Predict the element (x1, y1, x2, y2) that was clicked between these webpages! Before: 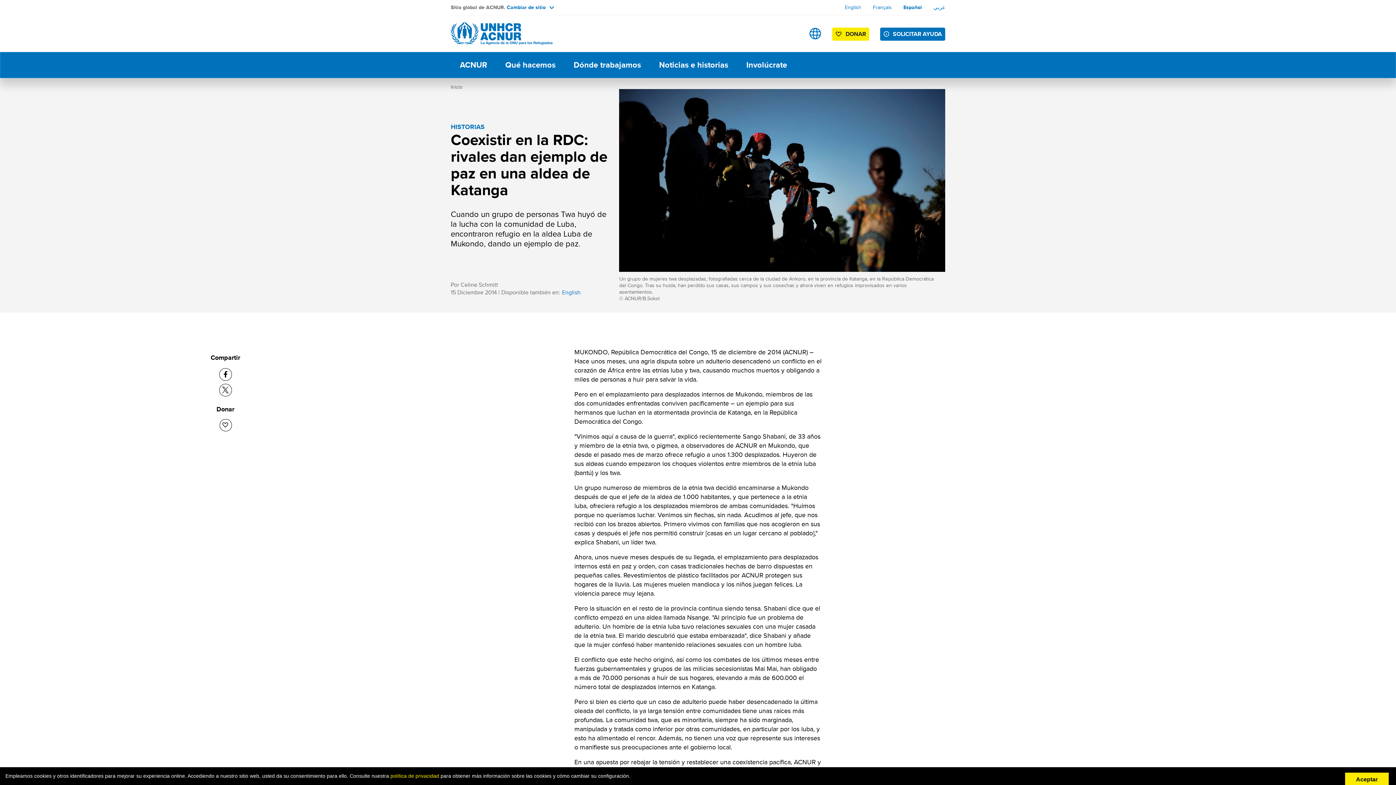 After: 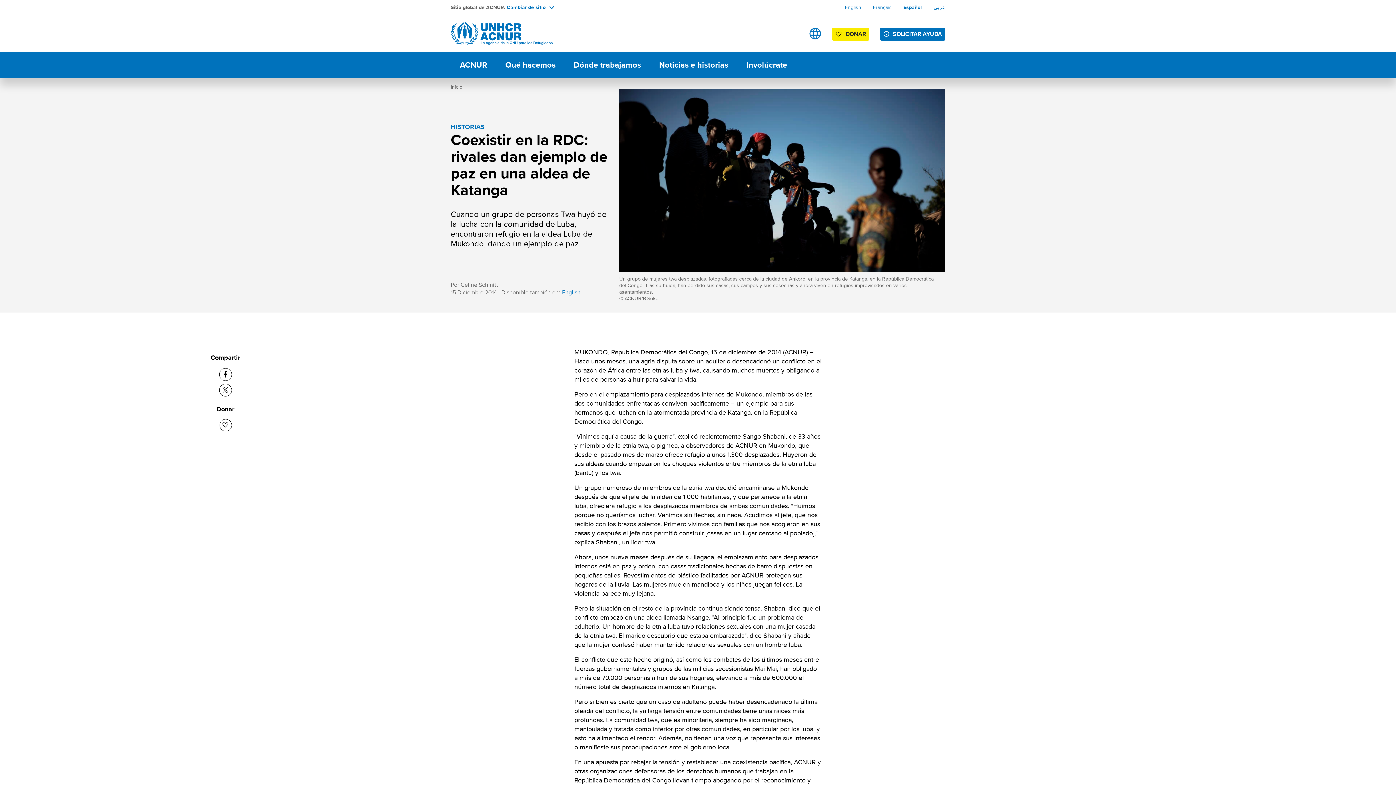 Action: label: Aceptar bbox: (1345, 773, 1389, 786)